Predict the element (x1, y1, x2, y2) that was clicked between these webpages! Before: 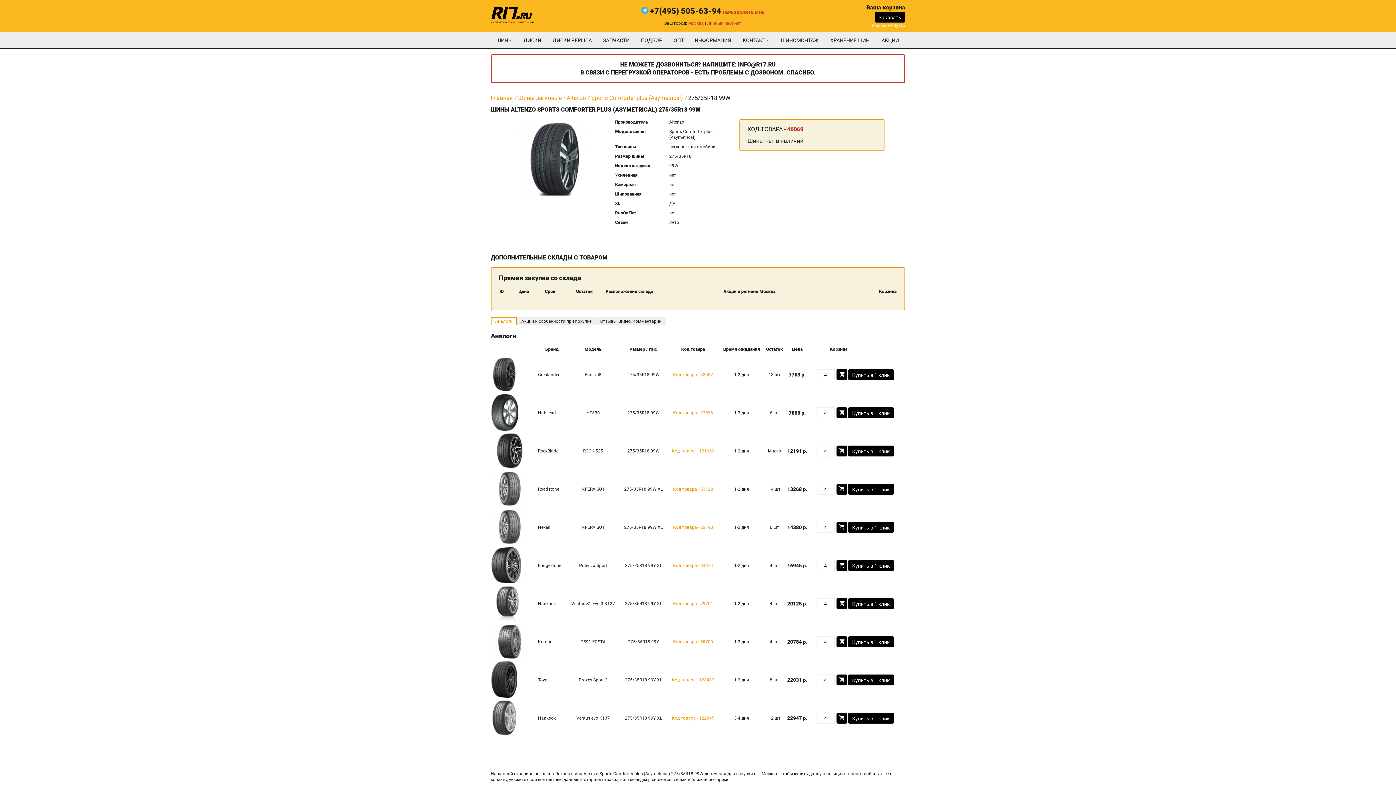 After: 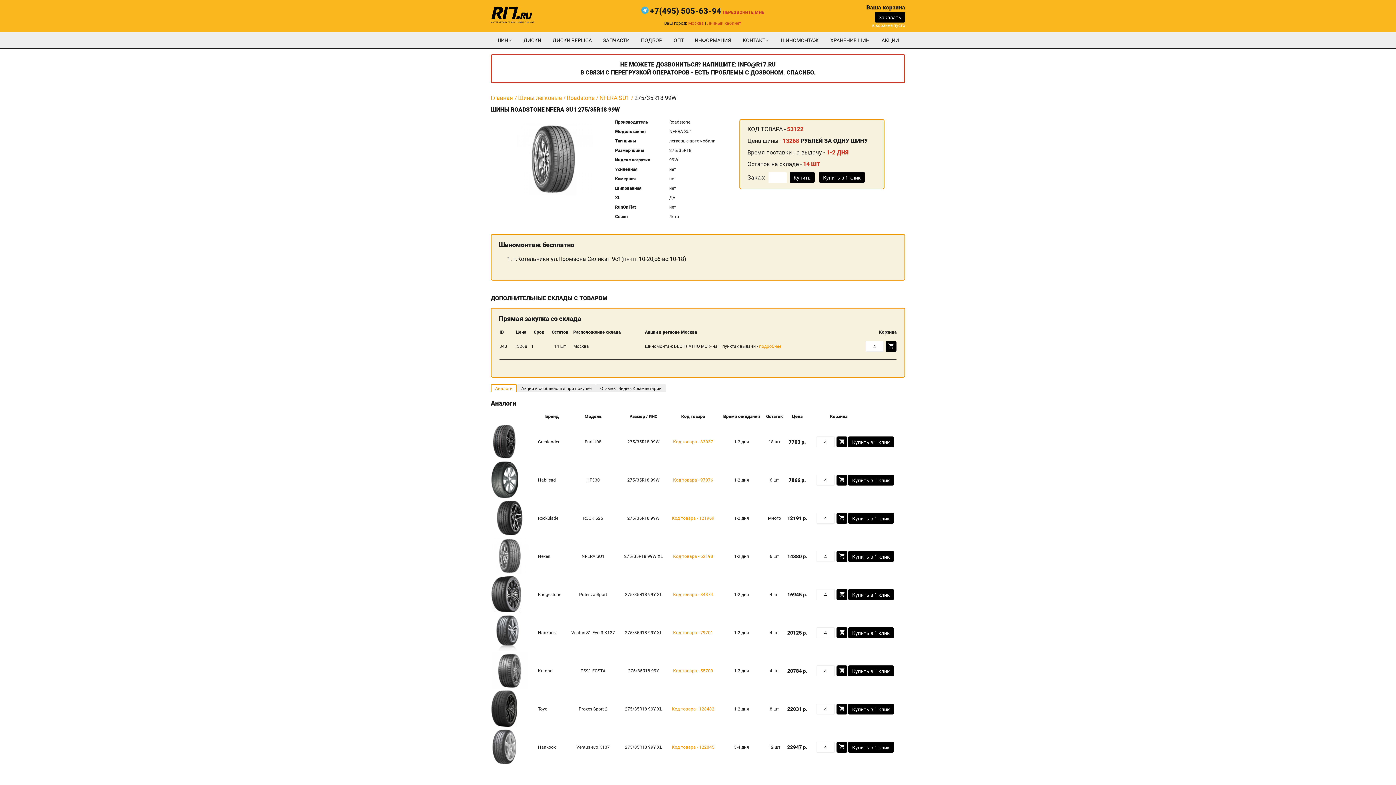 Action: bbox: (491, 503, 529, 508)